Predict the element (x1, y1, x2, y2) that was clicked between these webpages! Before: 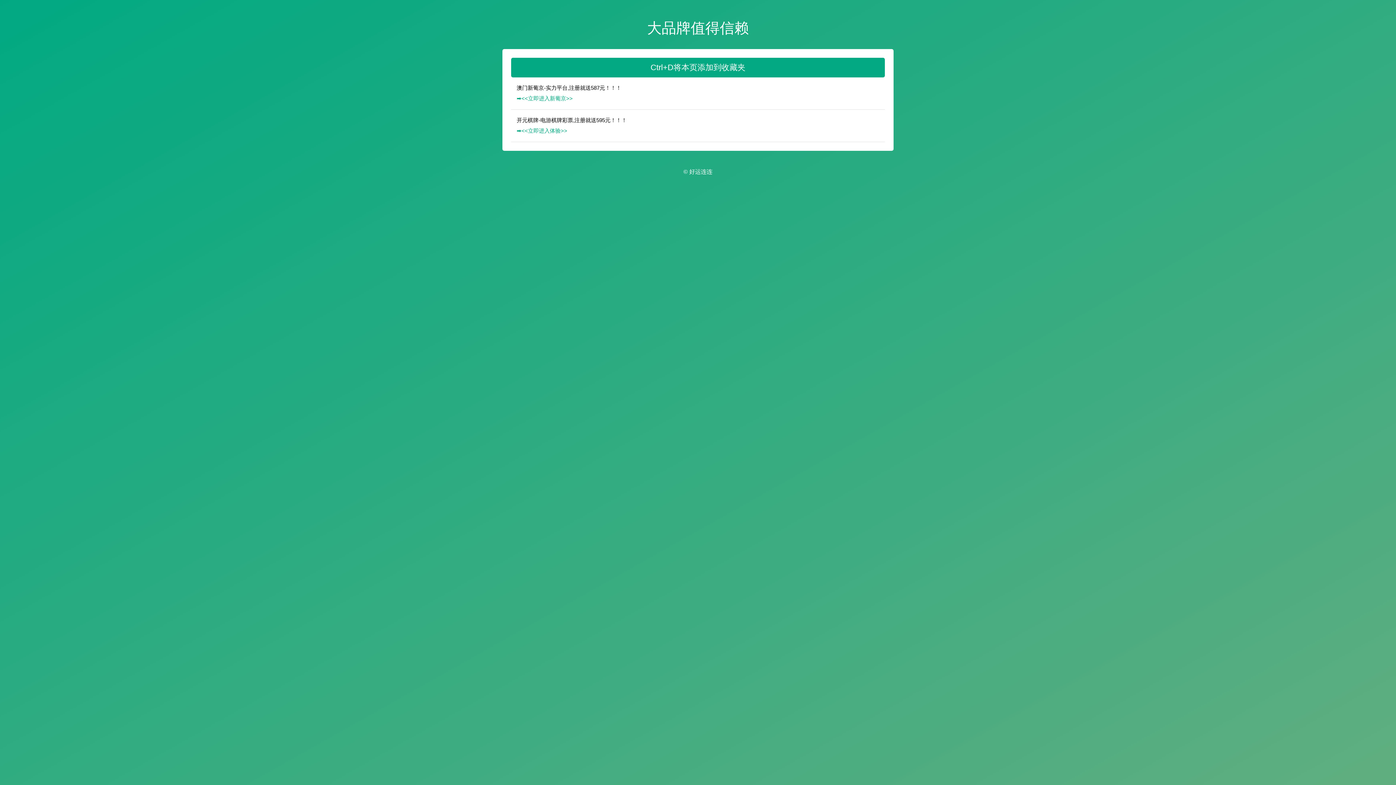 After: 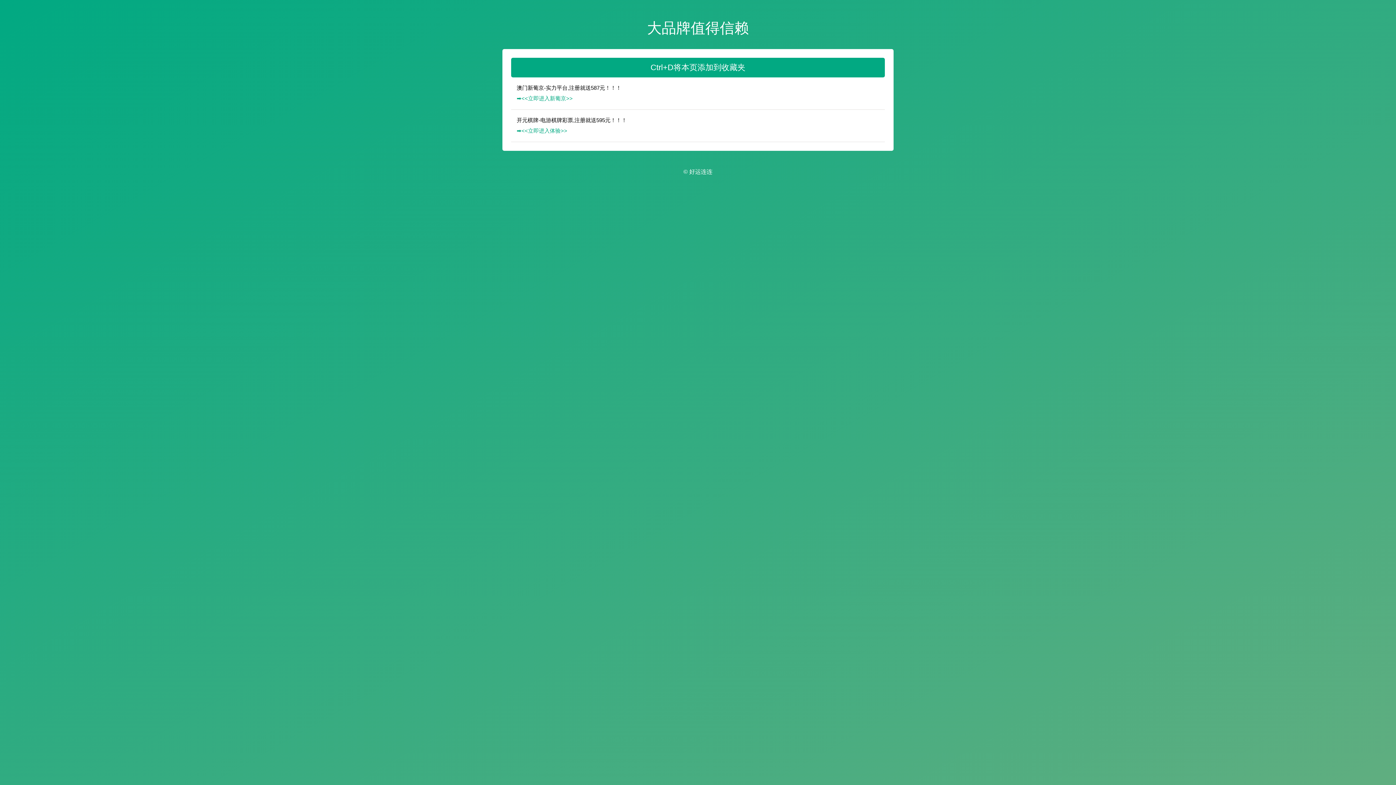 Action: label: ➡️<<立即进入体验>> bbox: (516, 125, 884, 135)